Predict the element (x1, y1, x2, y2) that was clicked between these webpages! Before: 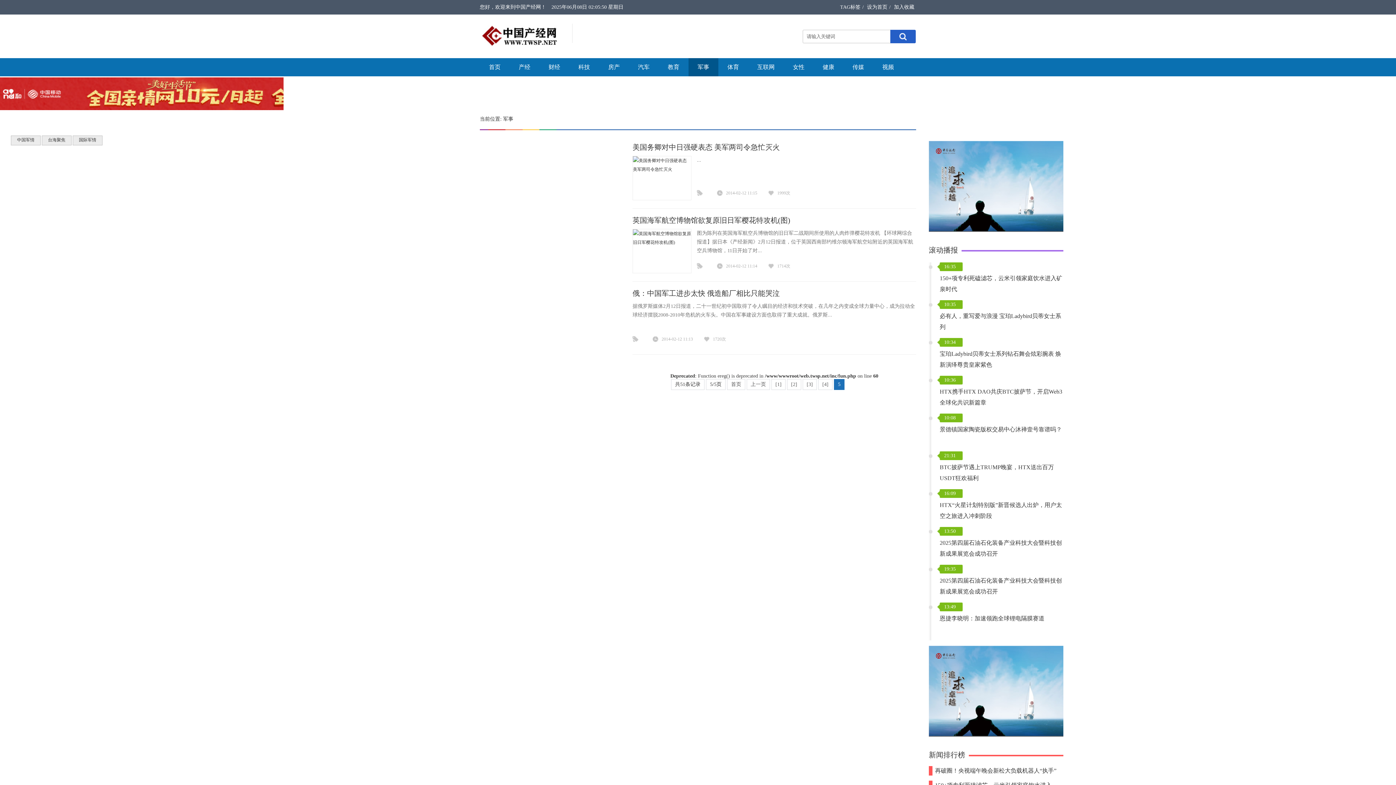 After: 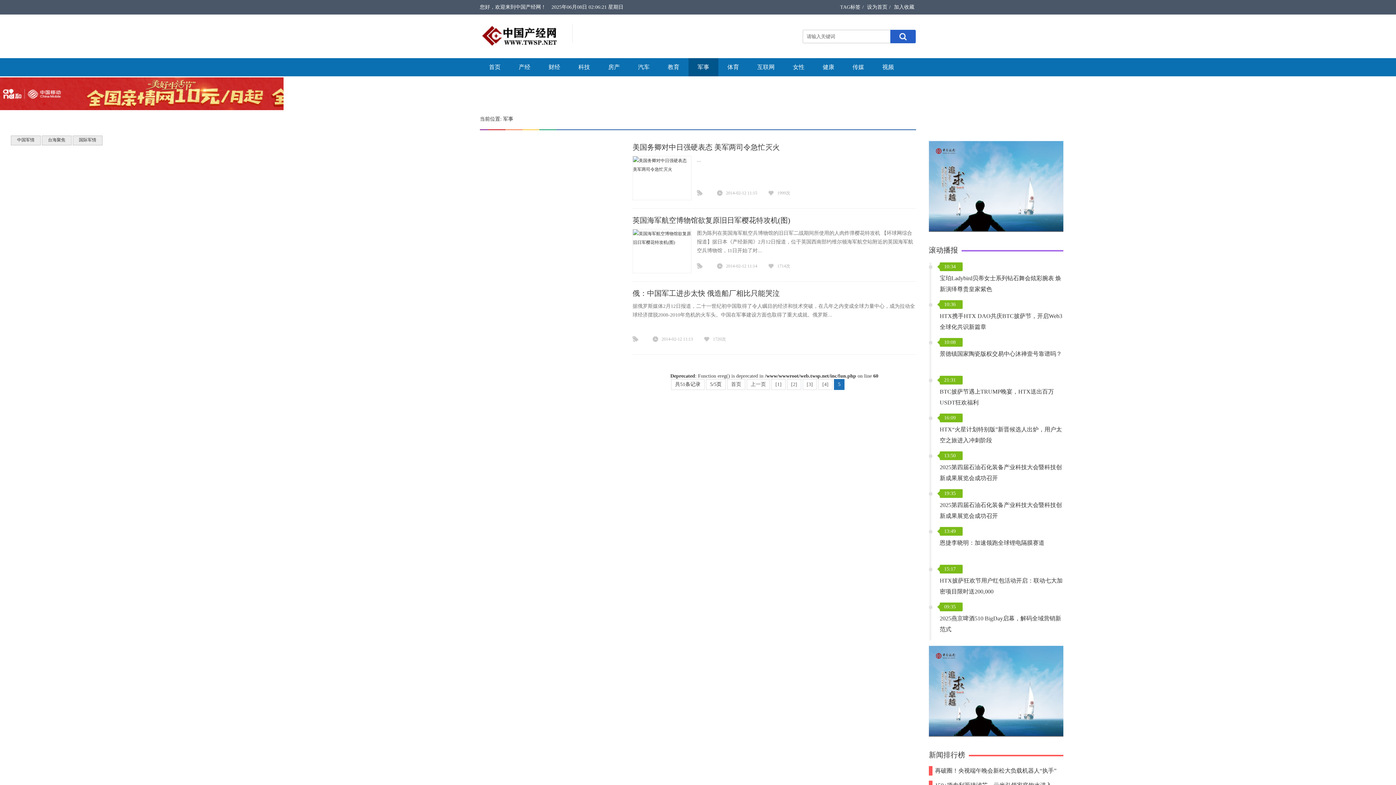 Action: bbox: (890, 29, 916, 43)